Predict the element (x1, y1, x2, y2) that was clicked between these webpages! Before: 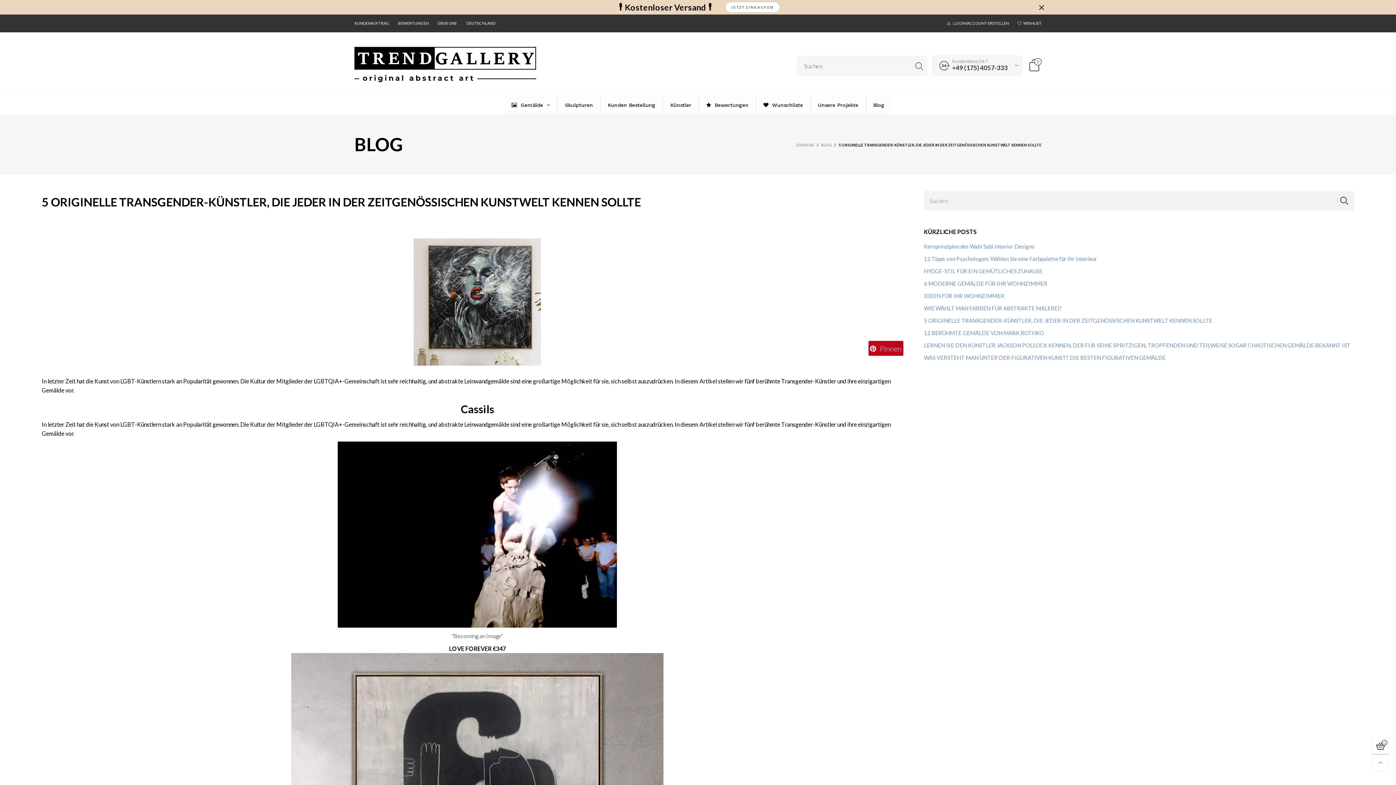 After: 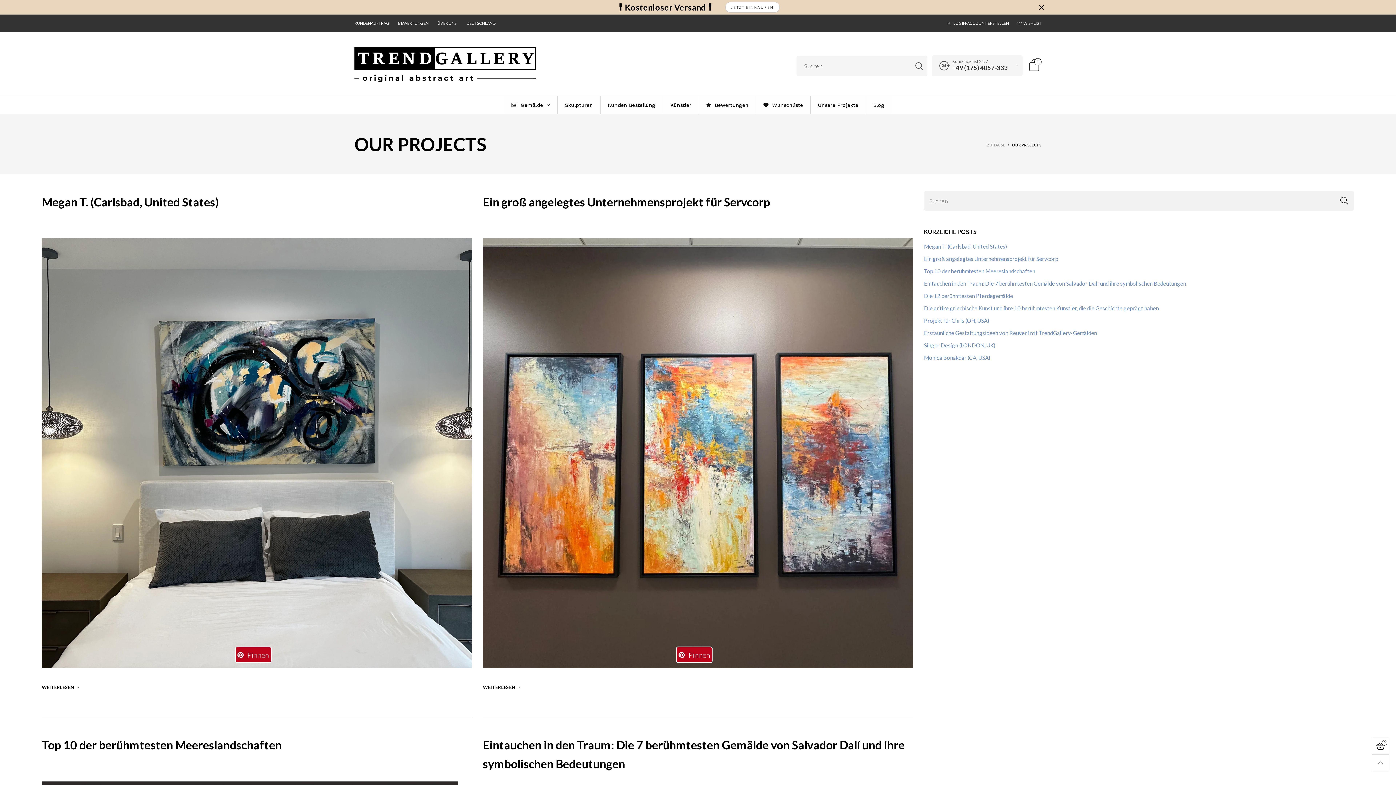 Action: label: Unsere Projekte bbox: (810, 96, 865, 114)